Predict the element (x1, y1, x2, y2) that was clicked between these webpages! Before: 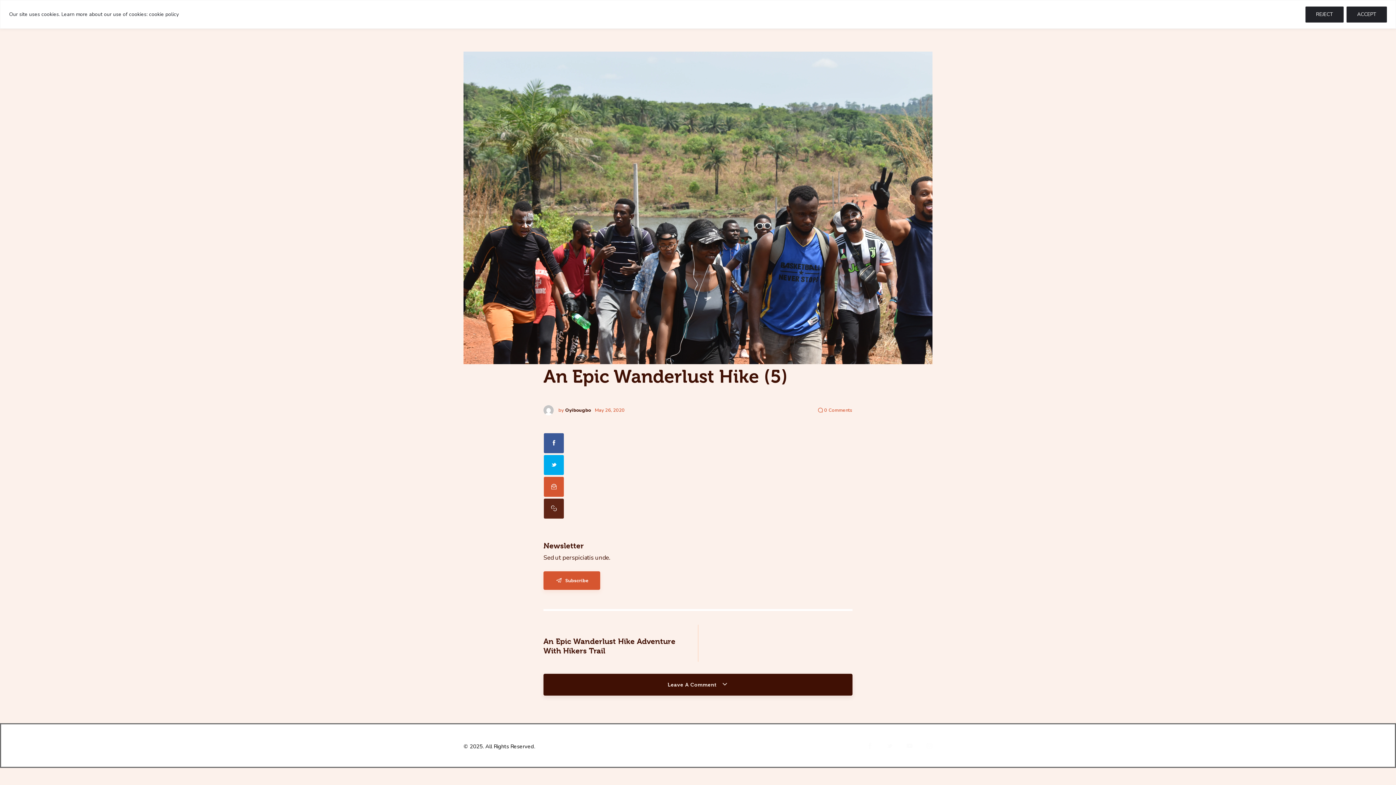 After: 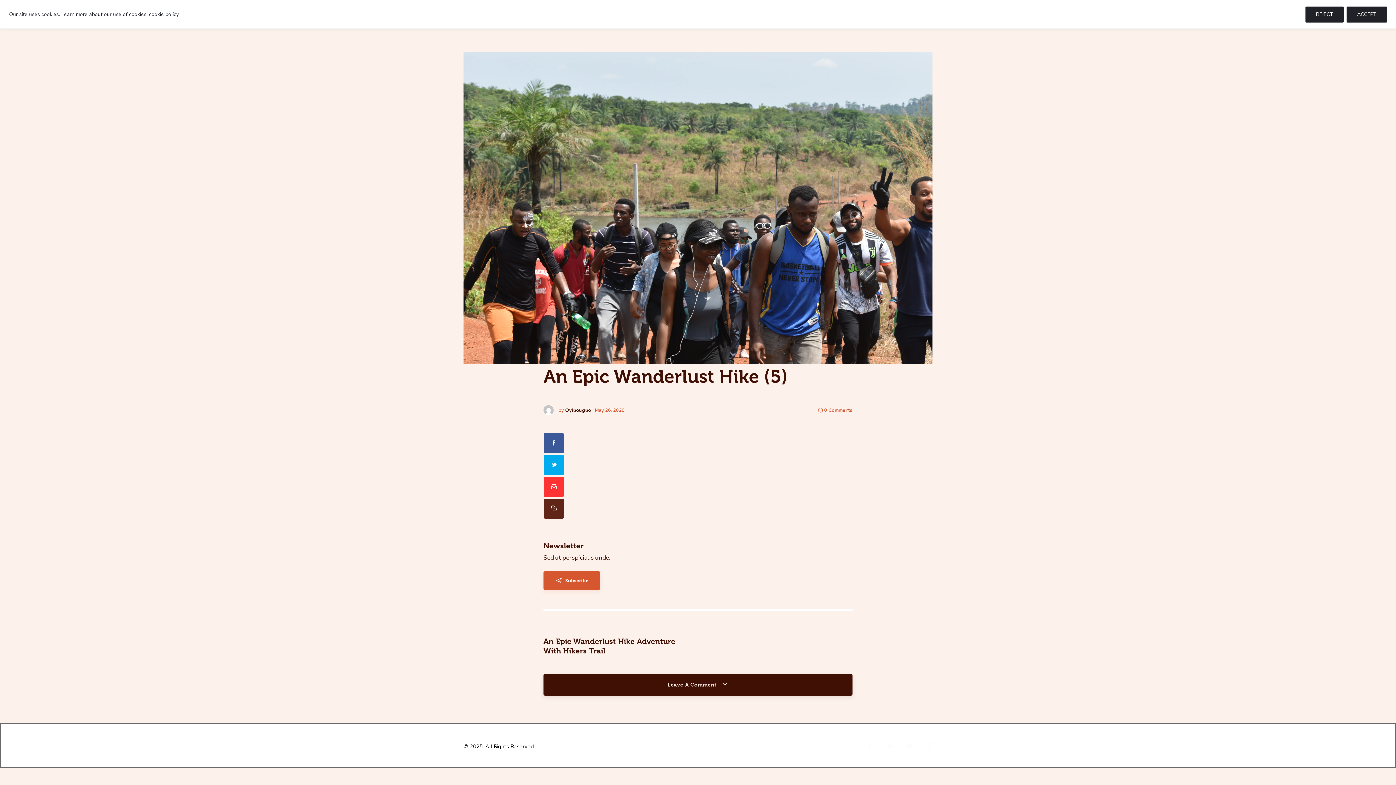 Action: bbox: (543, 476, 564, 497)